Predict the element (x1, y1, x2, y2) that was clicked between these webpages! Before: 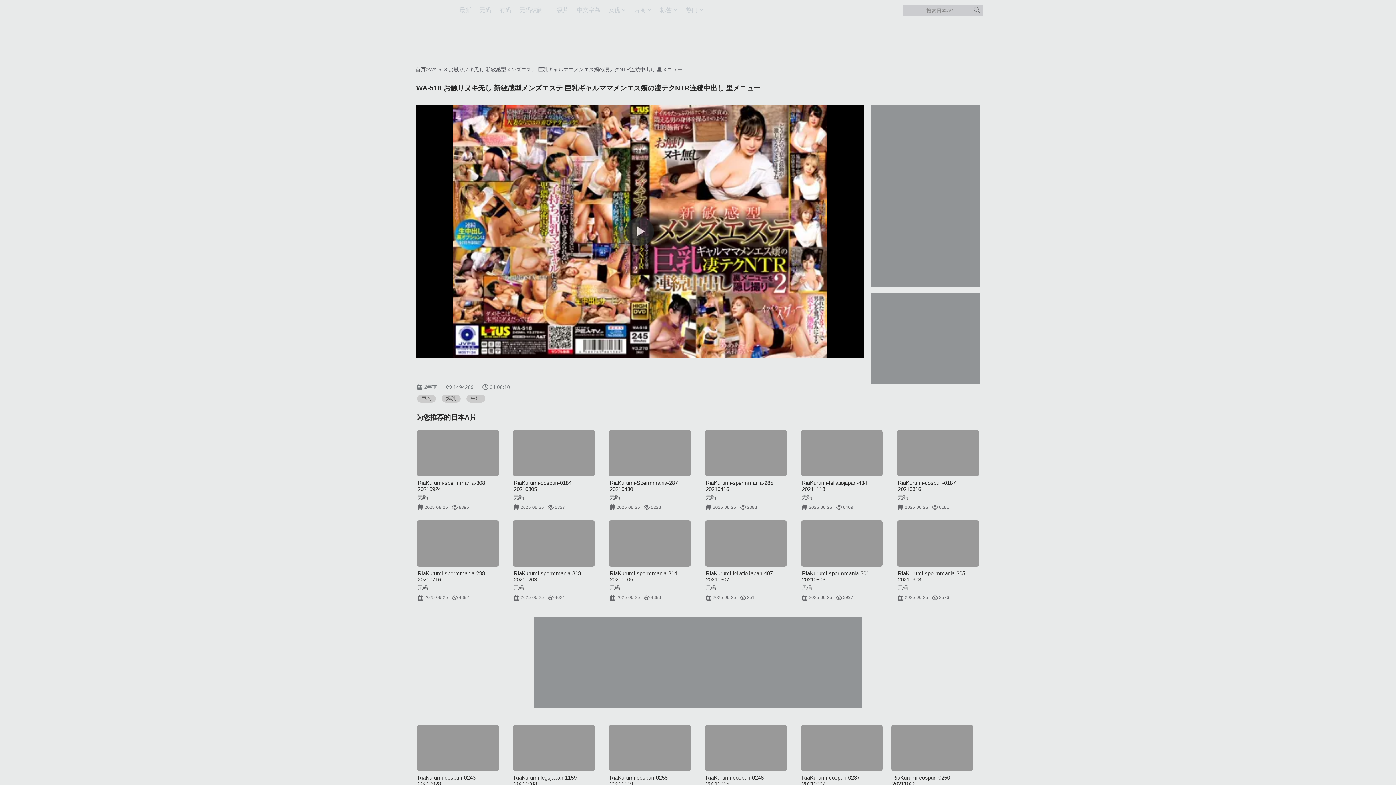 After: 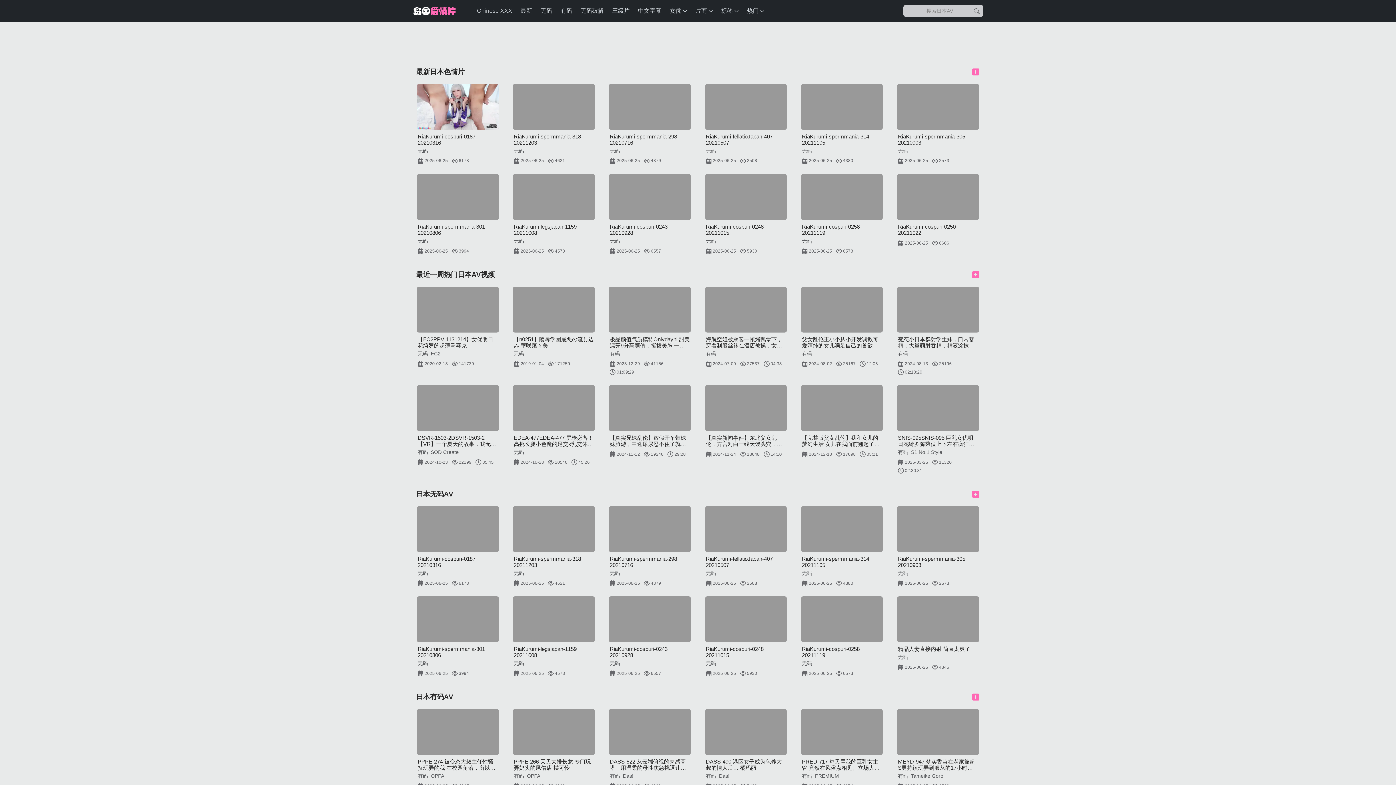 Action: label: 首页 bbox: (415, 66, 425, 72)